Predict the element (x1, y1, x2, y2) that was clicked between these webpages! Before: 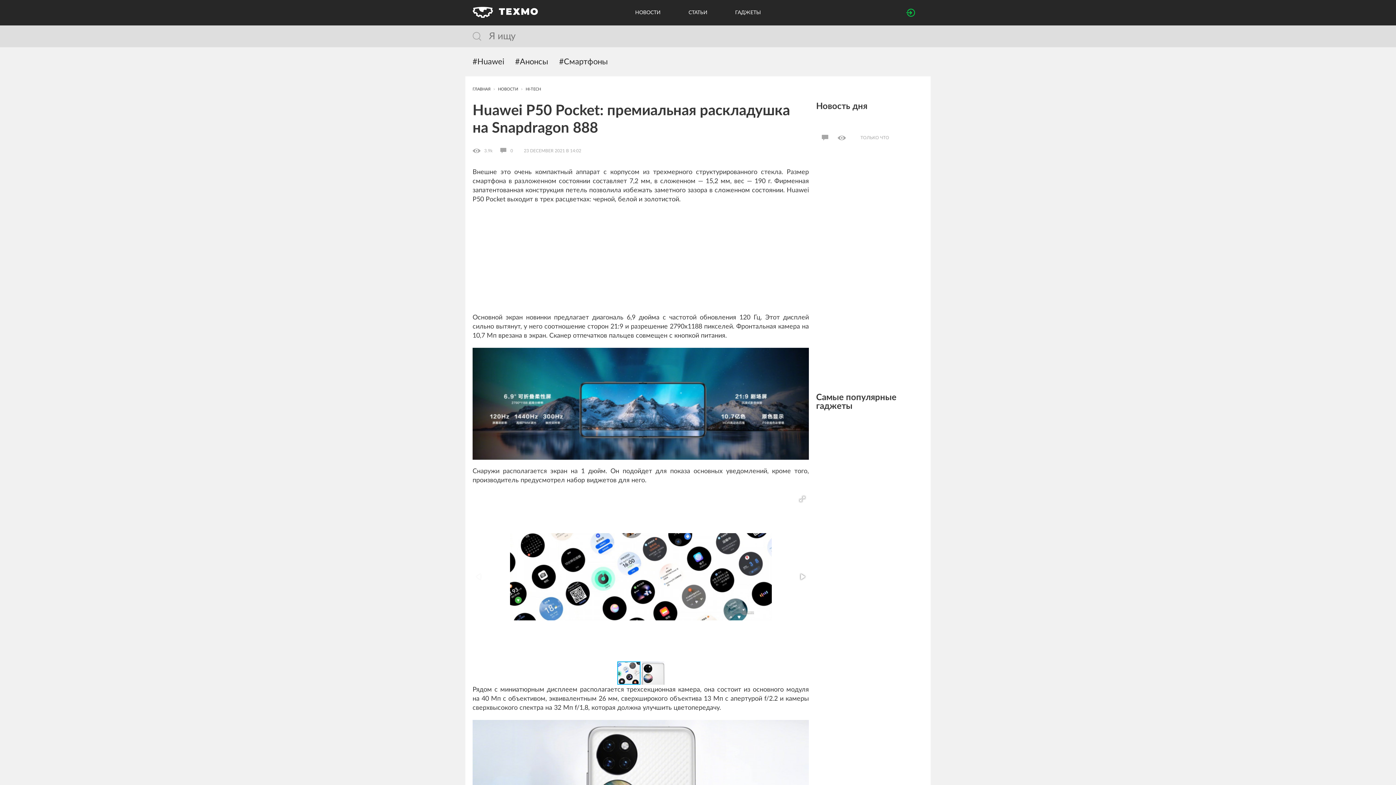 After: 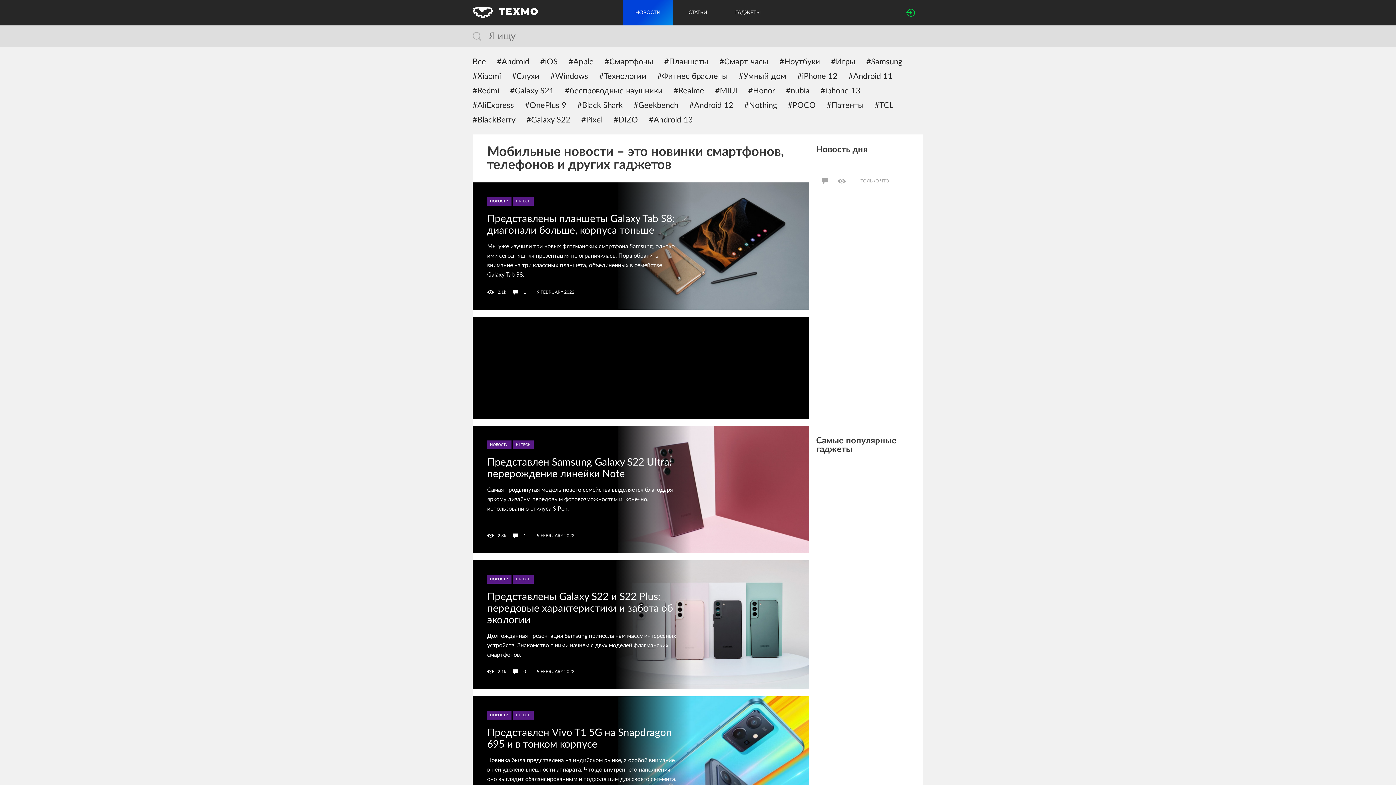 Action: bbox: (623, 0, 673, 25) label: НОВОСТИ